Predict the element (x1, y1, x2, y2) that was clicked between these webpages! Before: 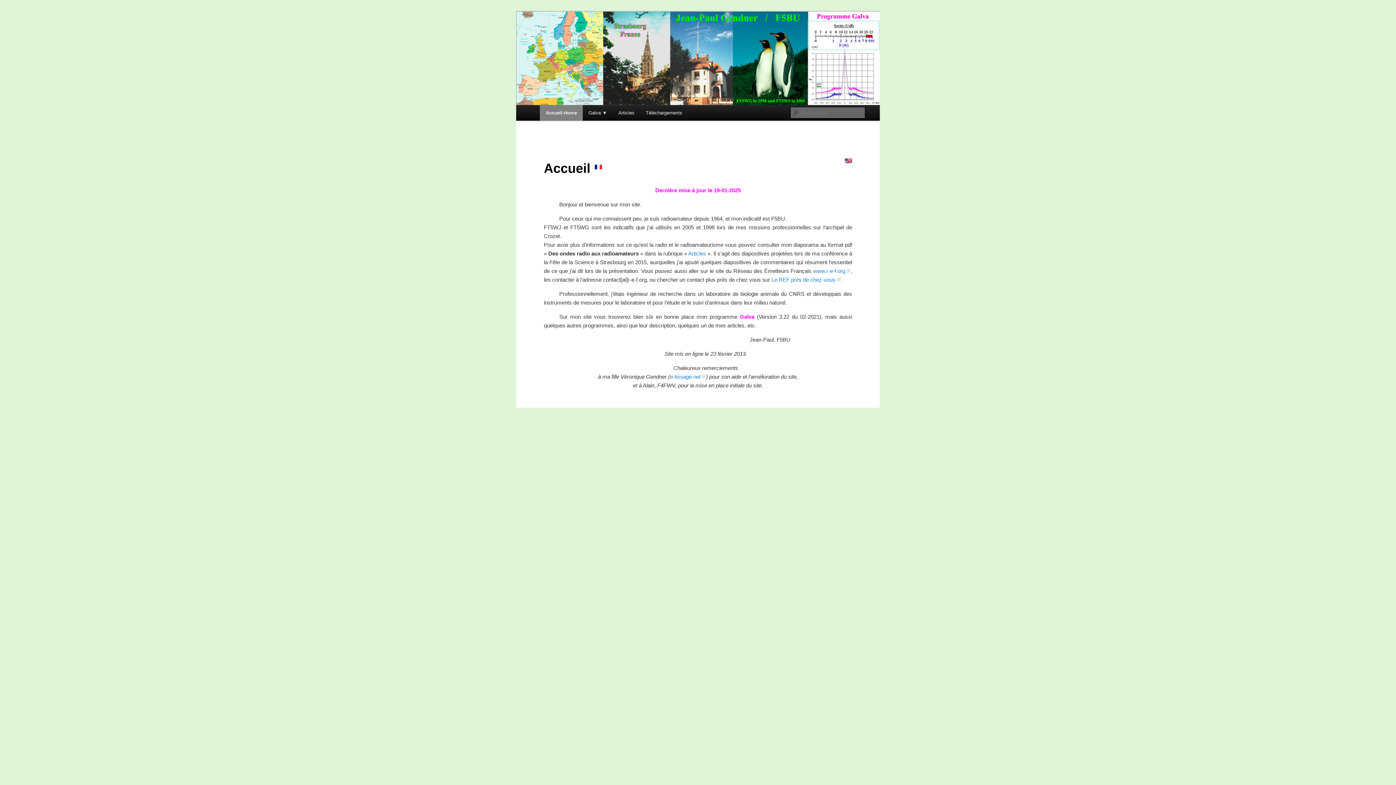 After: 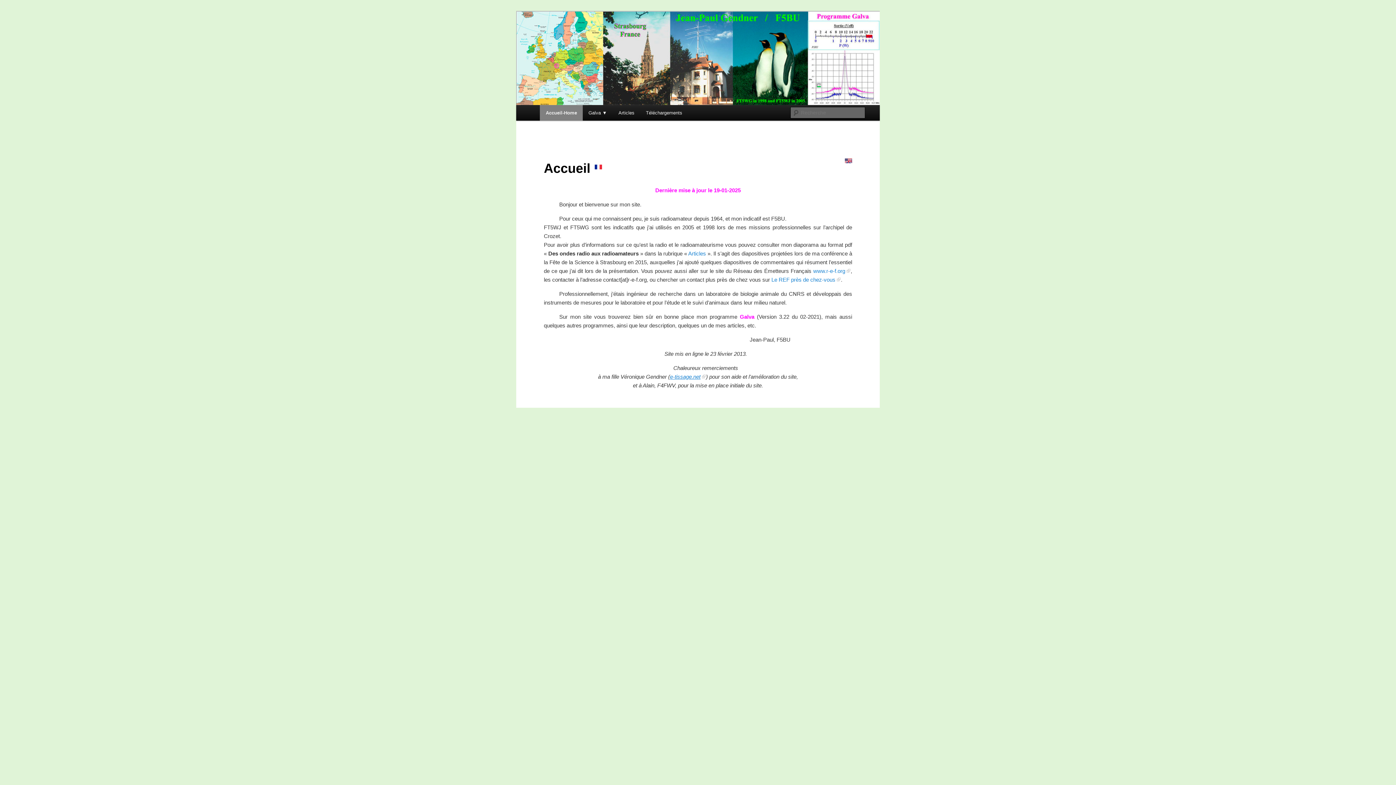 Action: bbox: (670, 373, 706, 379) label: e-tissage.net